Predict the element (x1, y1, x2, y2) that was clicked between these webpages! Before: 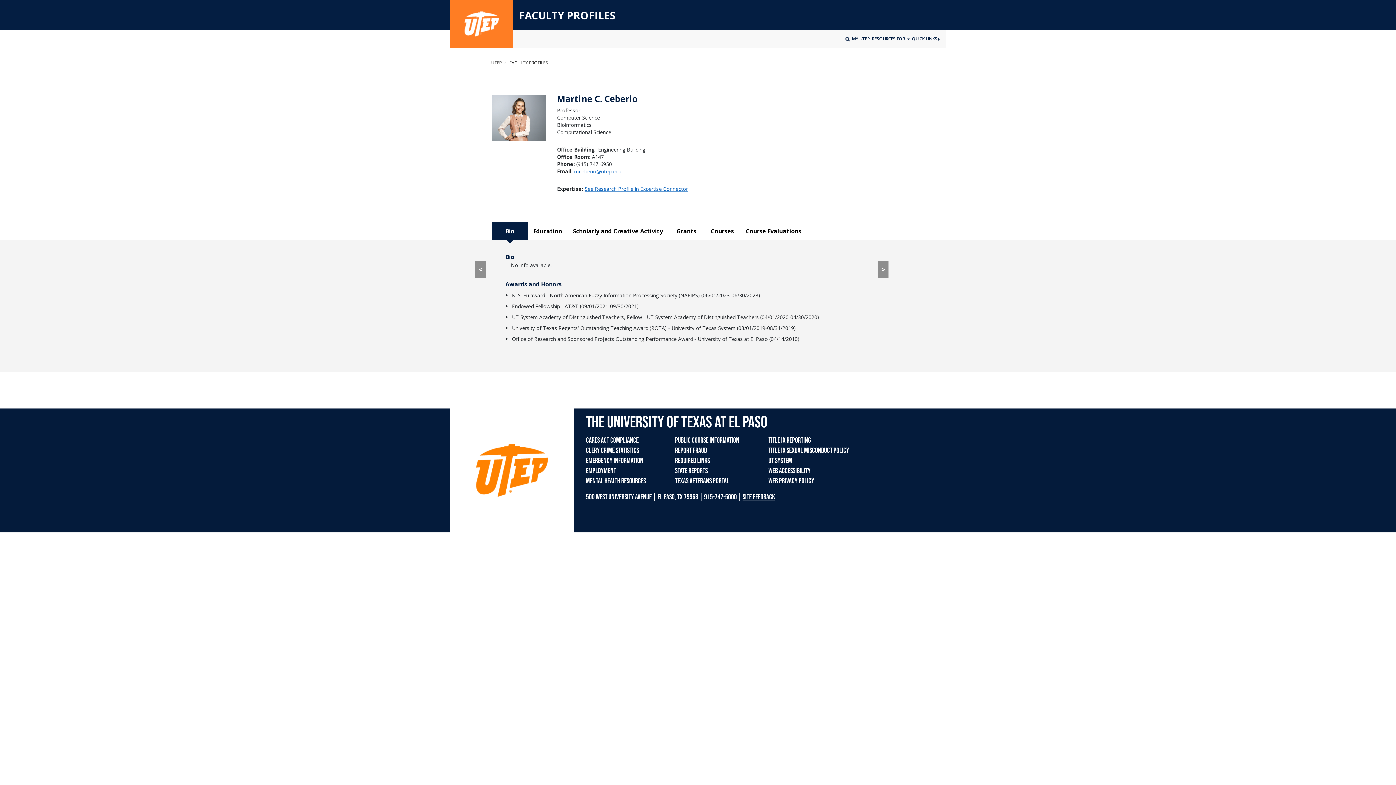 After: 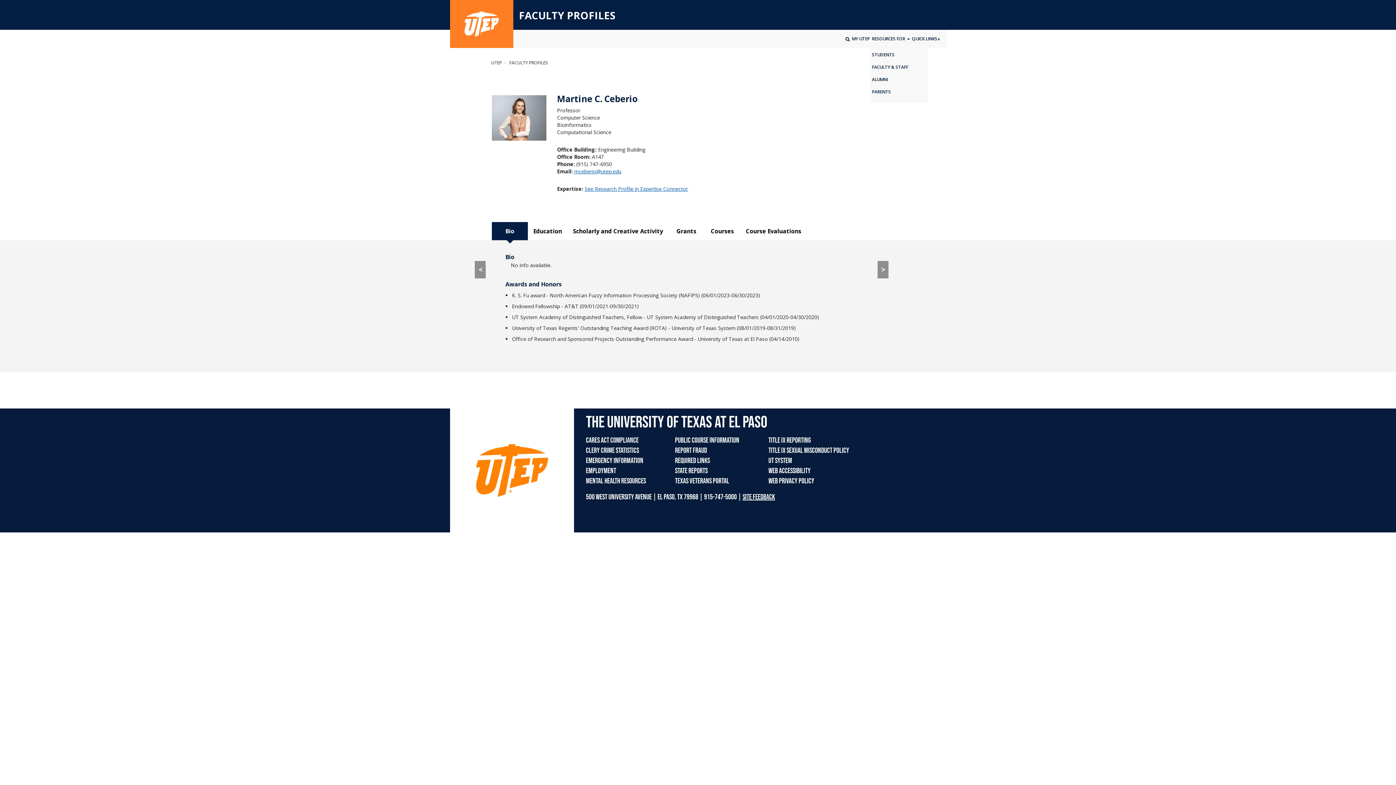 Action: bbox: (870, 34, 910, 43) label: RESOURCES FOR 